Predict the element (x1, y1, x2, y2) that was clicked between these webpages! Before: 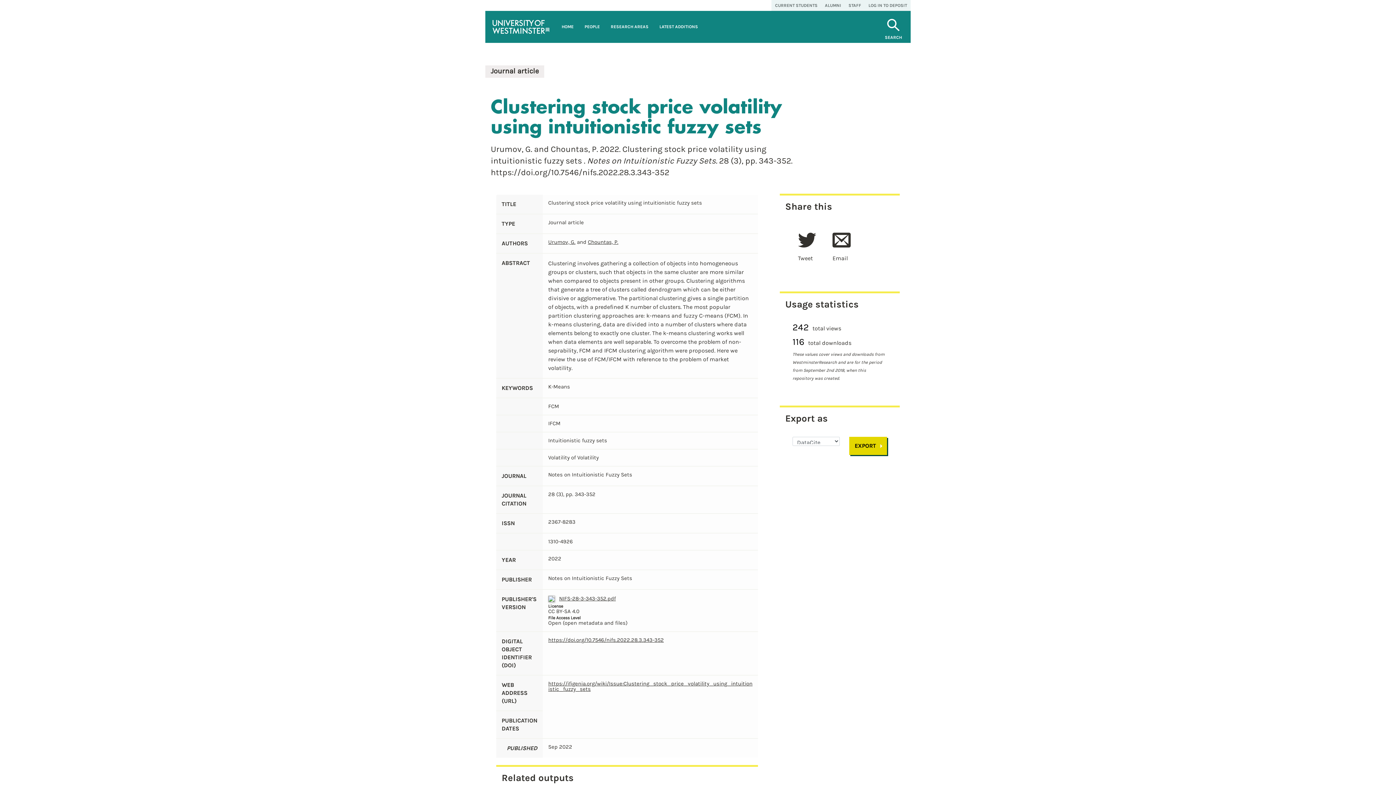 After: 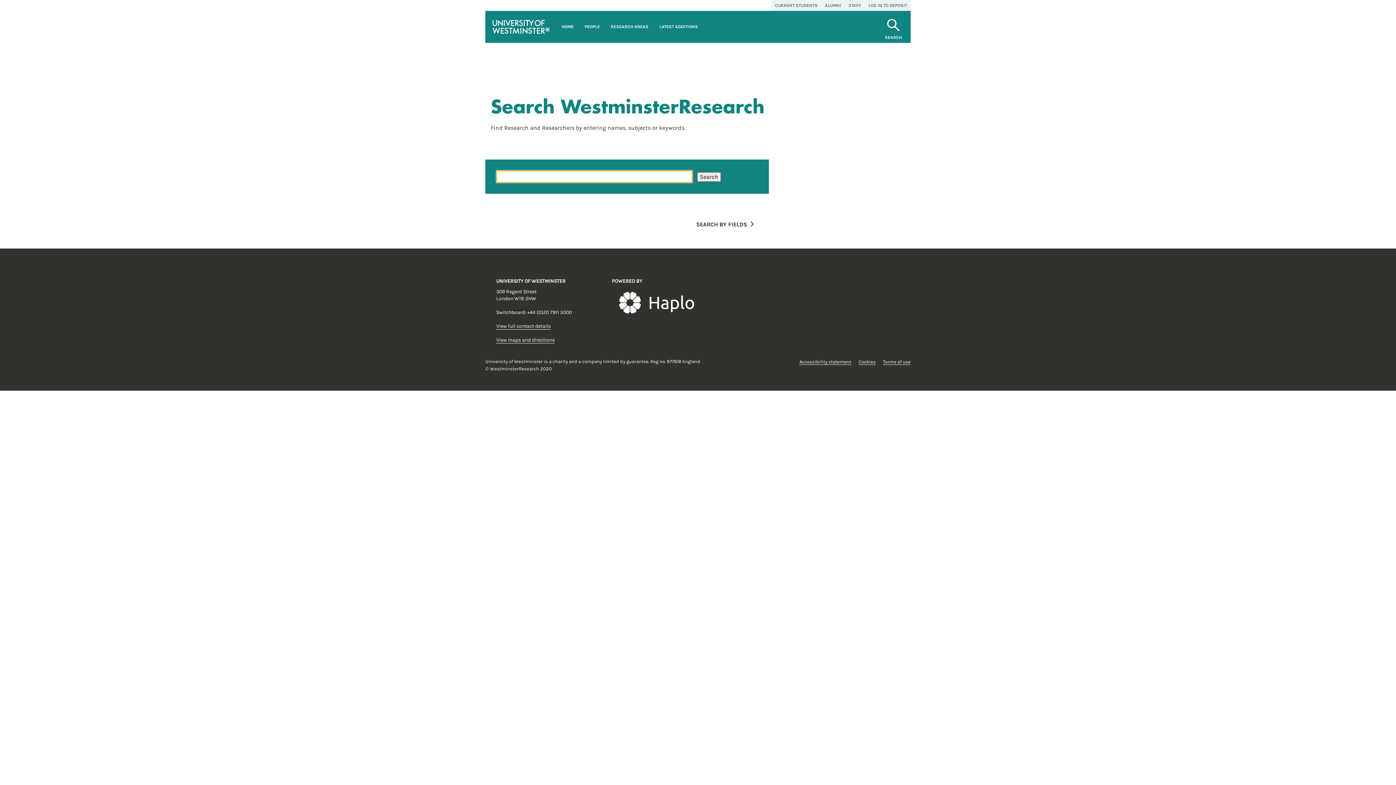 Action: bbox: (885, 25, 902, 40) label: SEARCH